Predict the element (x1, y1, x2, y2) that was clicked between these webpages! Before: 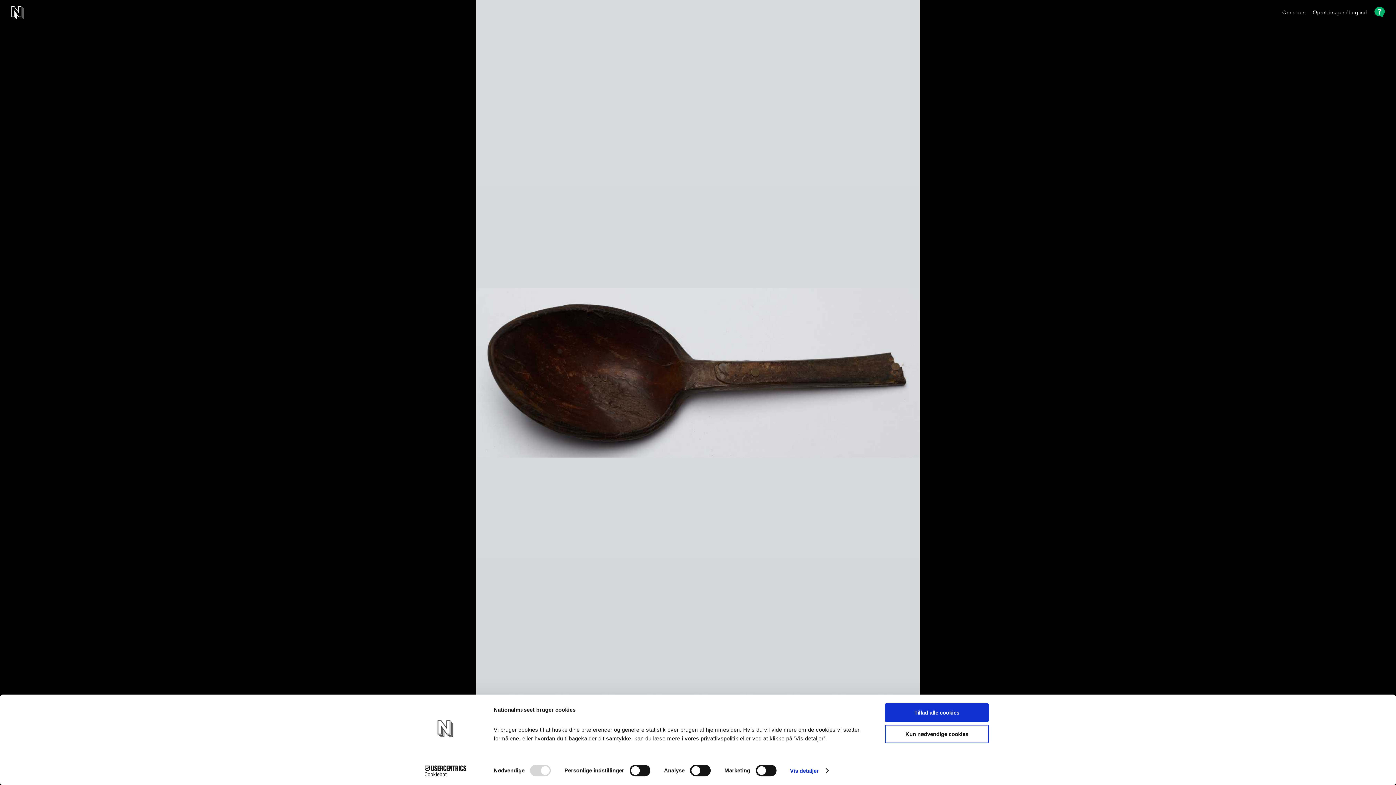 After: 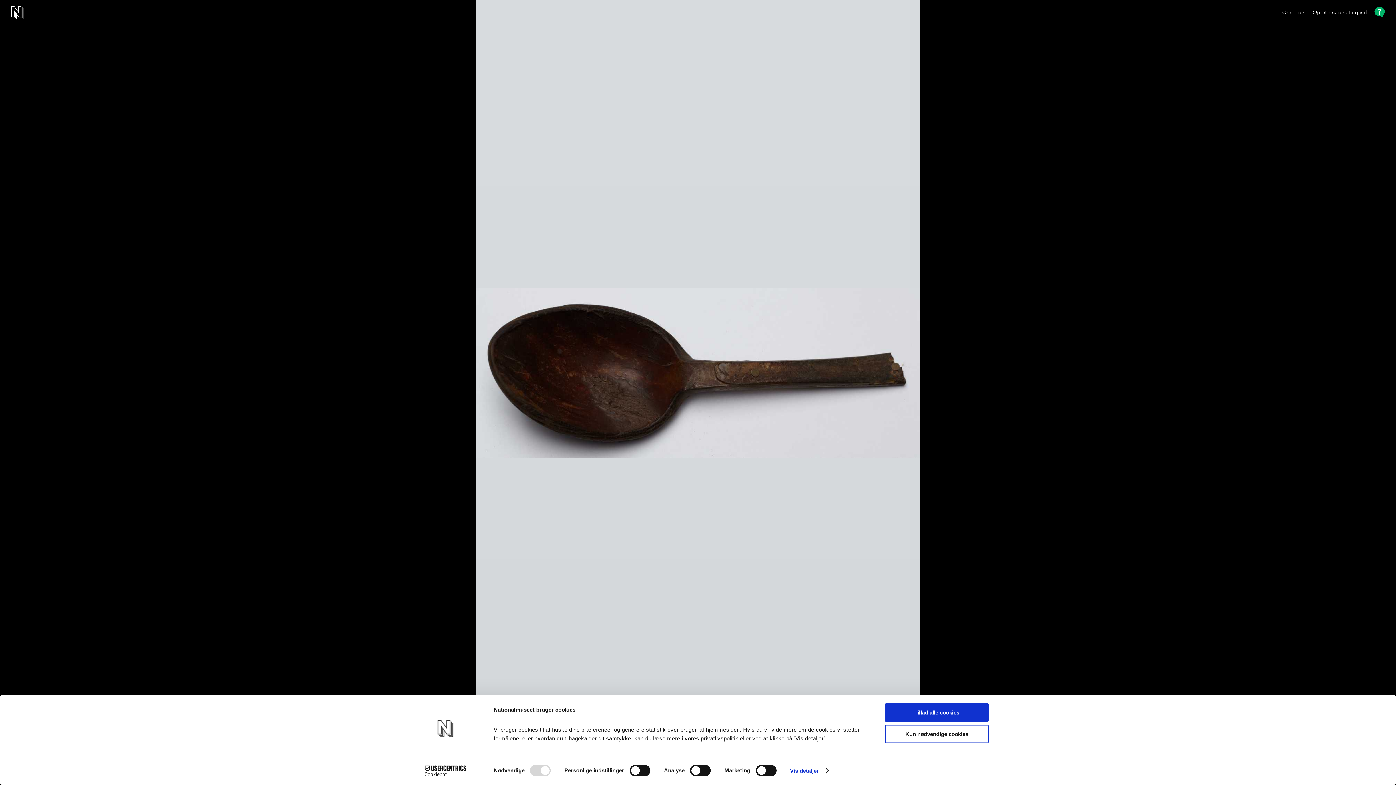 Action: label: Om siden bbox: (1282, 9, 1305, 15)